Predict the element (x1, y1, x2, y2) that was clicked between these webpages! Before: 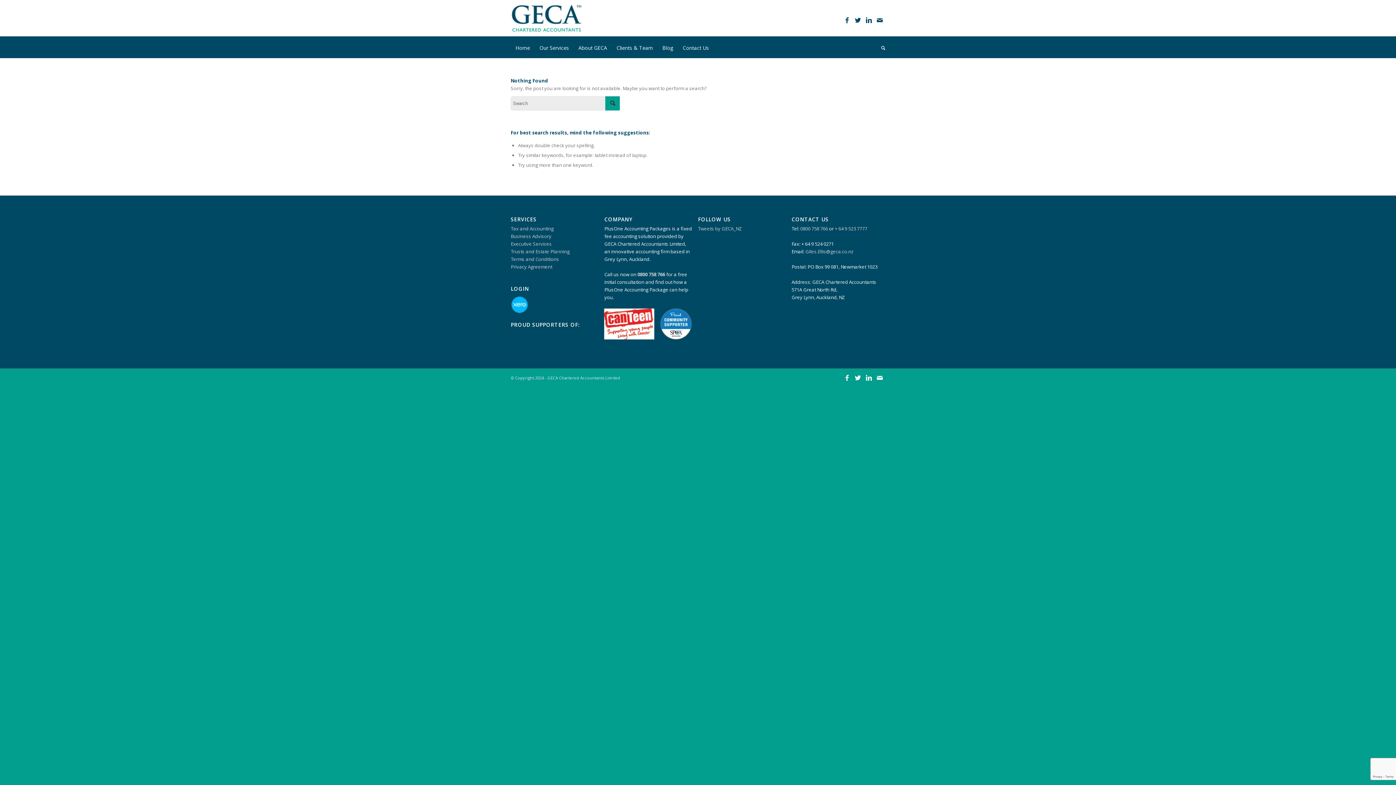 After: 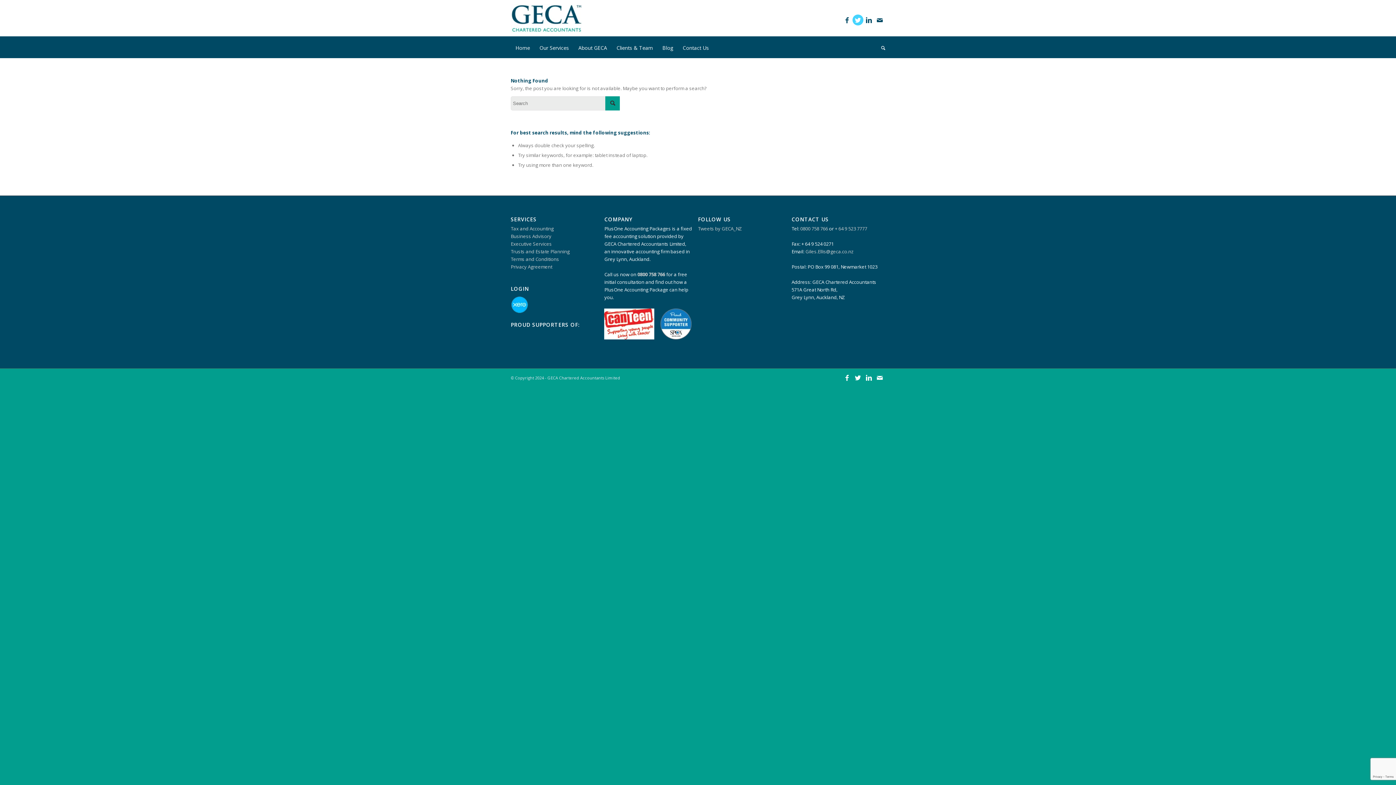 Action: label: Link to Twitter bbox: (852, 14, 863, 25)